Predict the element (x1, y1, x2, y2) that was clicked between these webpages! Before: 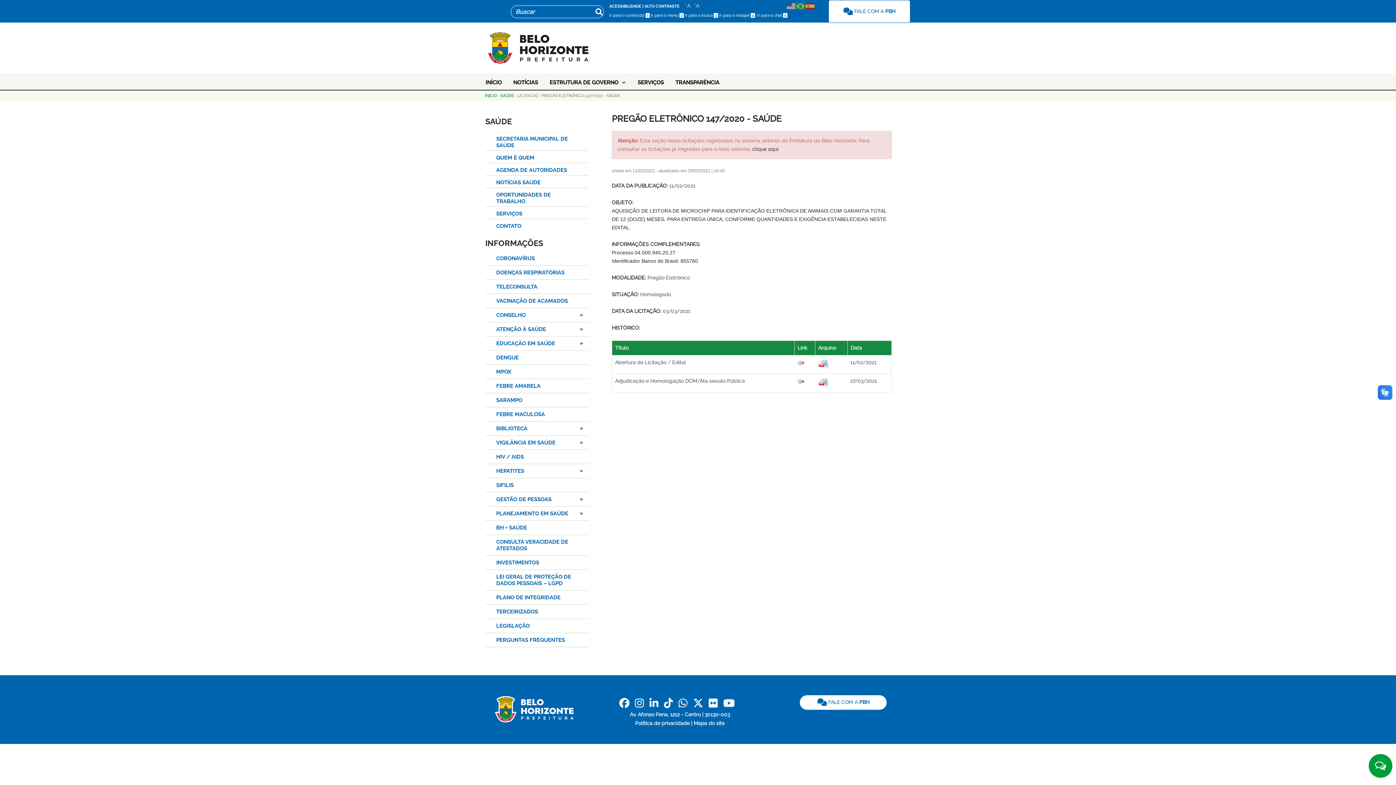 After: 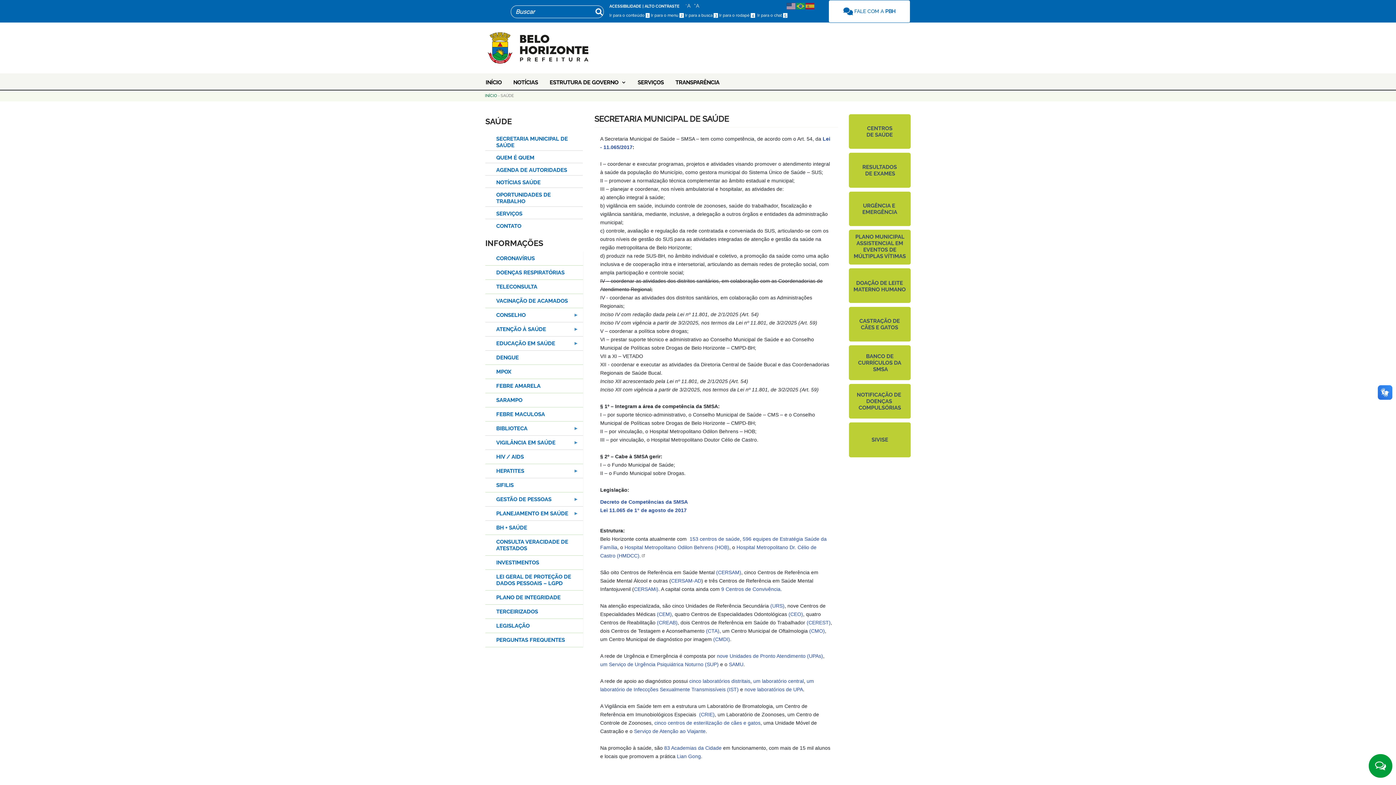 Action: label: SAÚDE bbox: (500, 93, 514, 98)